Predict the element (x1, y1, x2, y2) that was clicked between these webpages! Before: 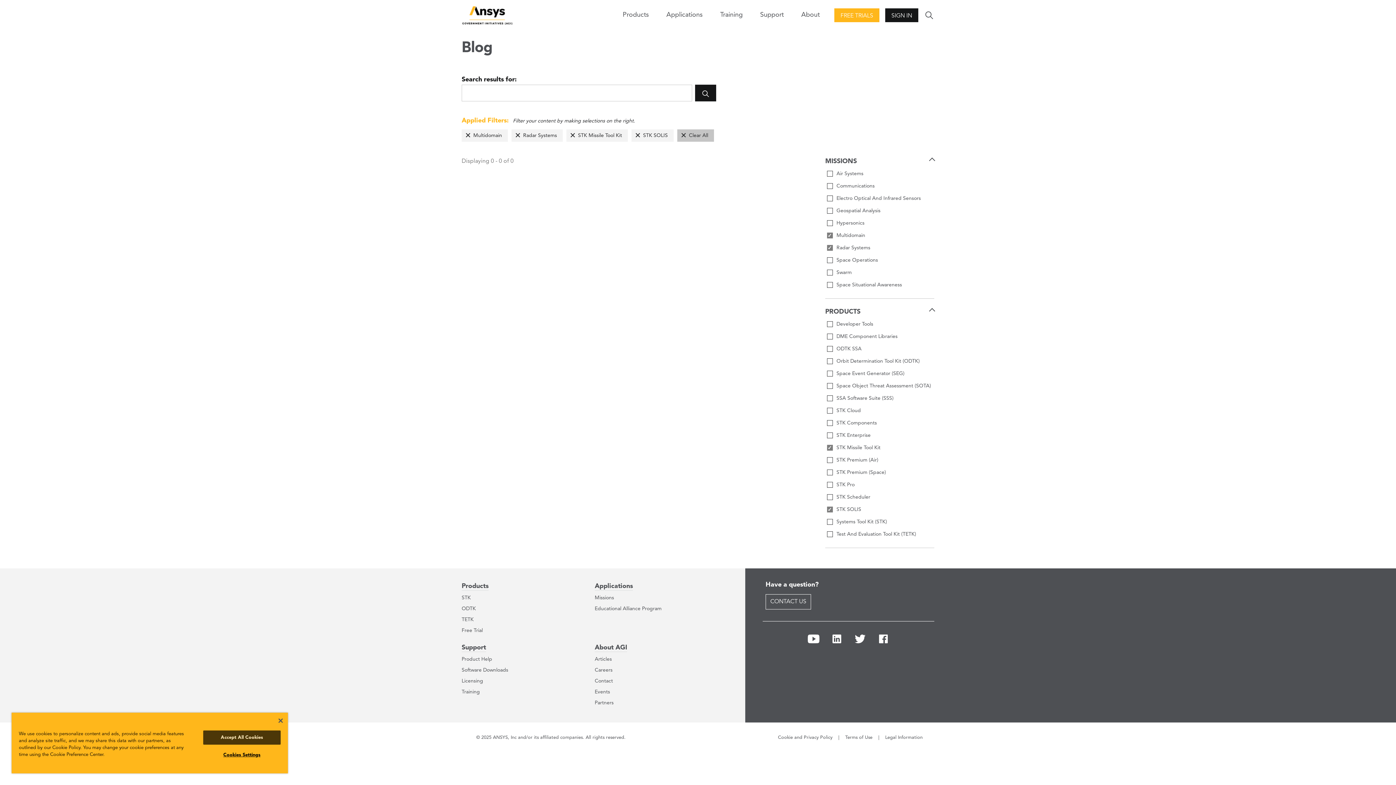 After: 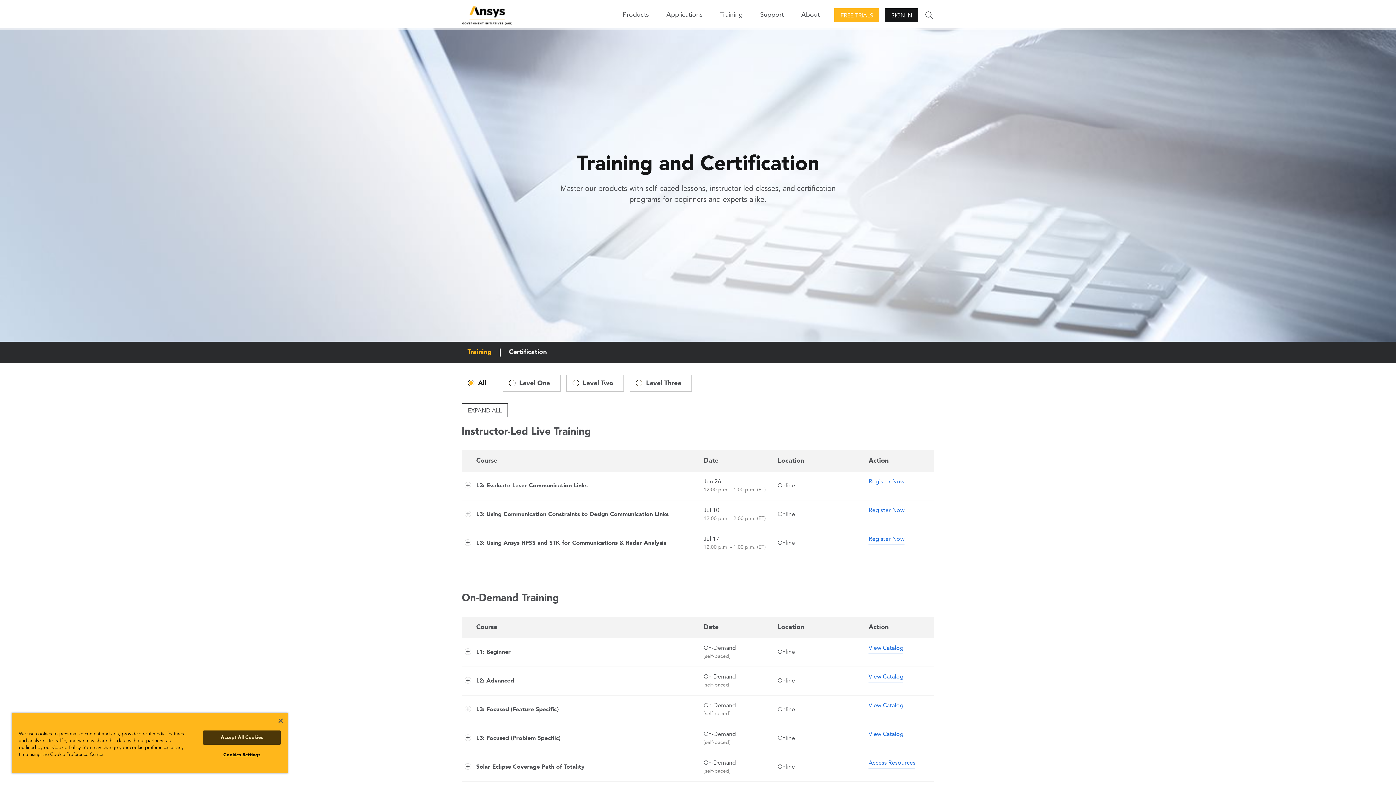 Action: label: Training bbox: (714, 5, 748, 24)